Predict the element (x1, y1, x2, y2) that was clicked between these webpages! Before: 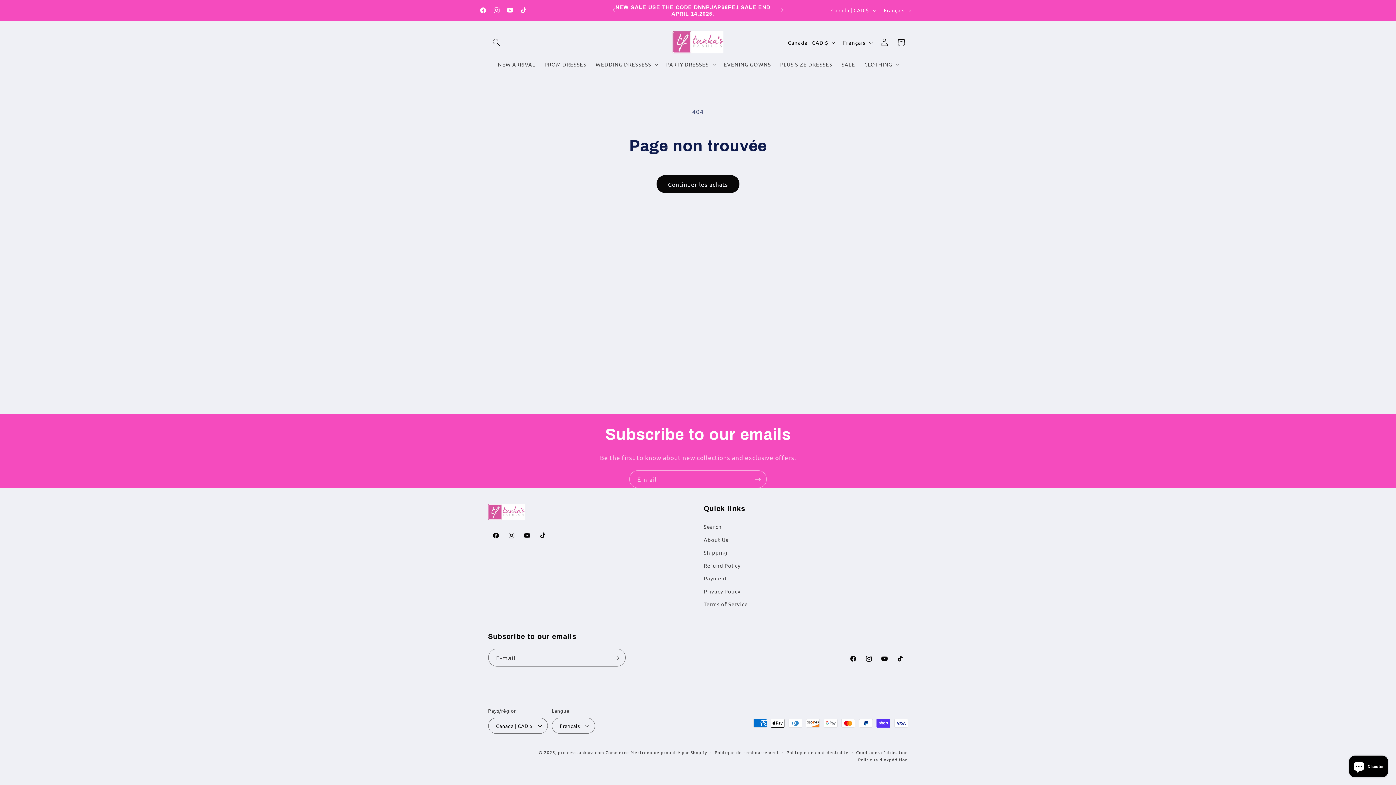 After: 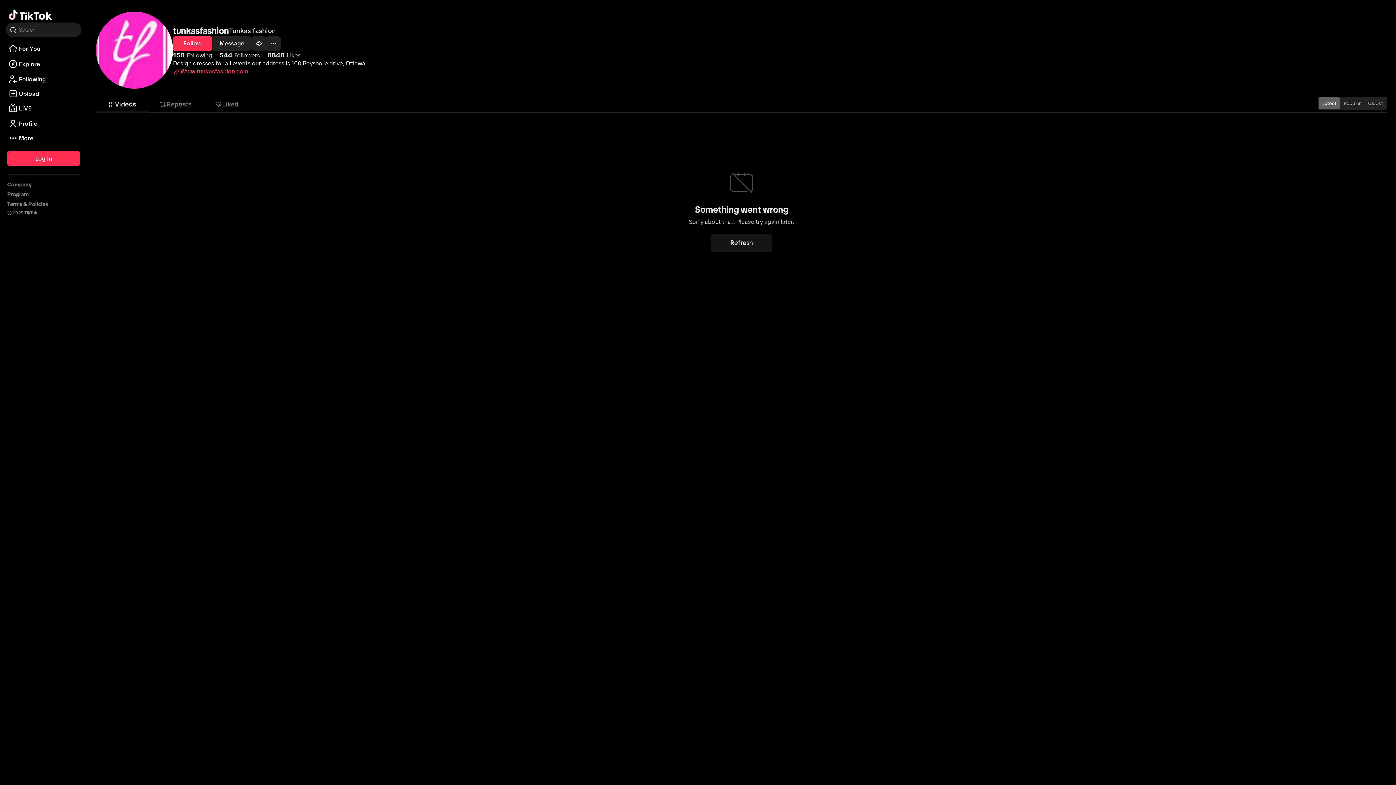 Action: label: TikTok bbox: (535, 528, 550, 543)